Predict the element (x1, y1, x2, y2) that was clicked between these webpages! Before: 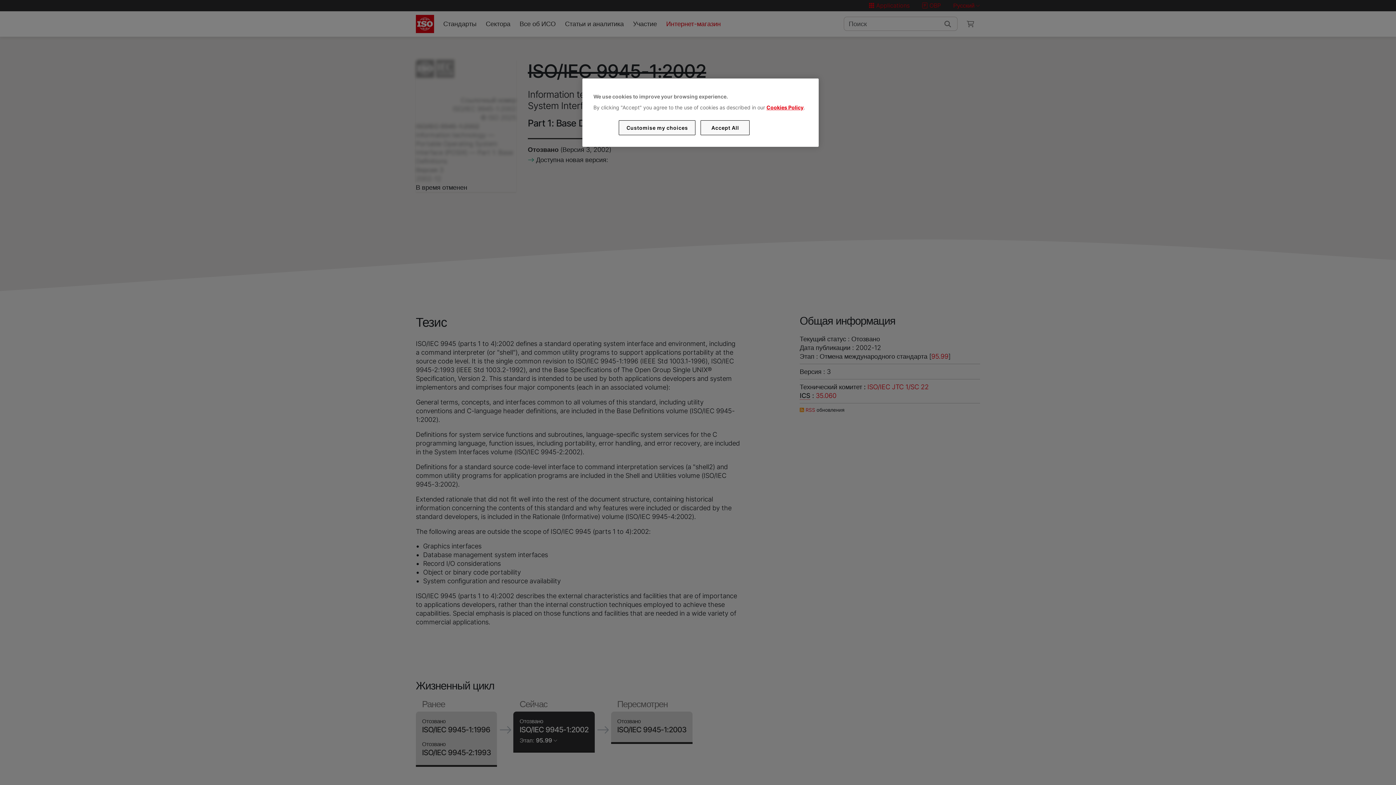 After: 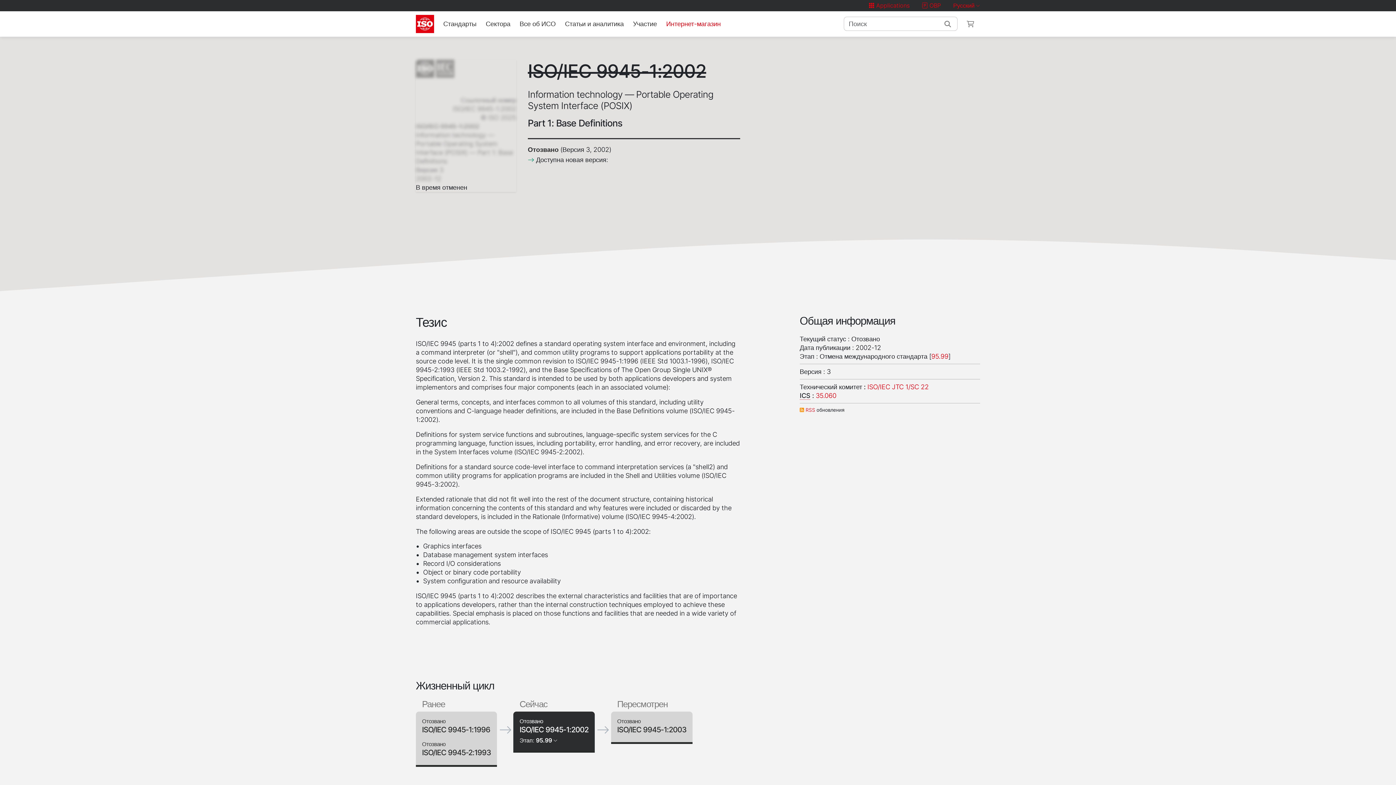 Action: bbox: (700, 120, 749, 135) label: Accept All